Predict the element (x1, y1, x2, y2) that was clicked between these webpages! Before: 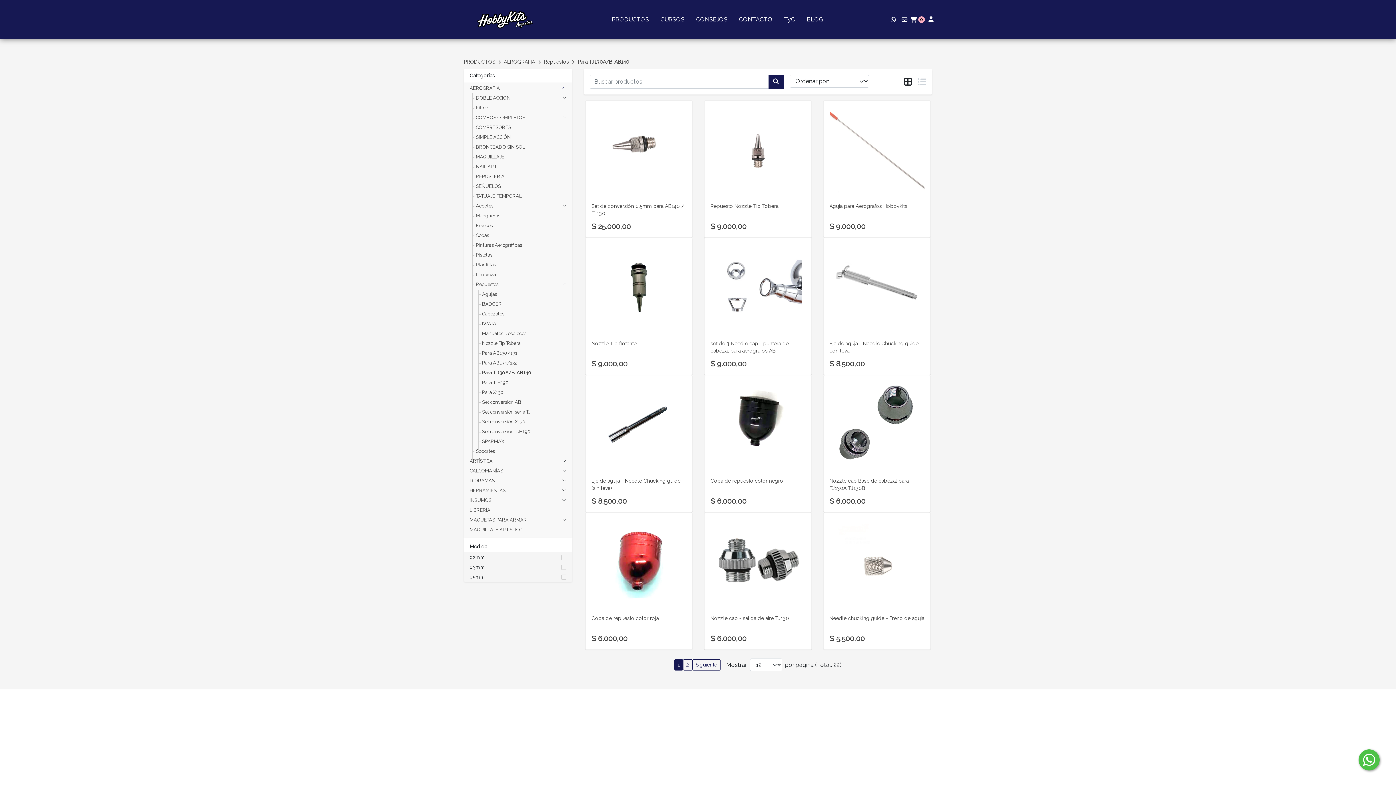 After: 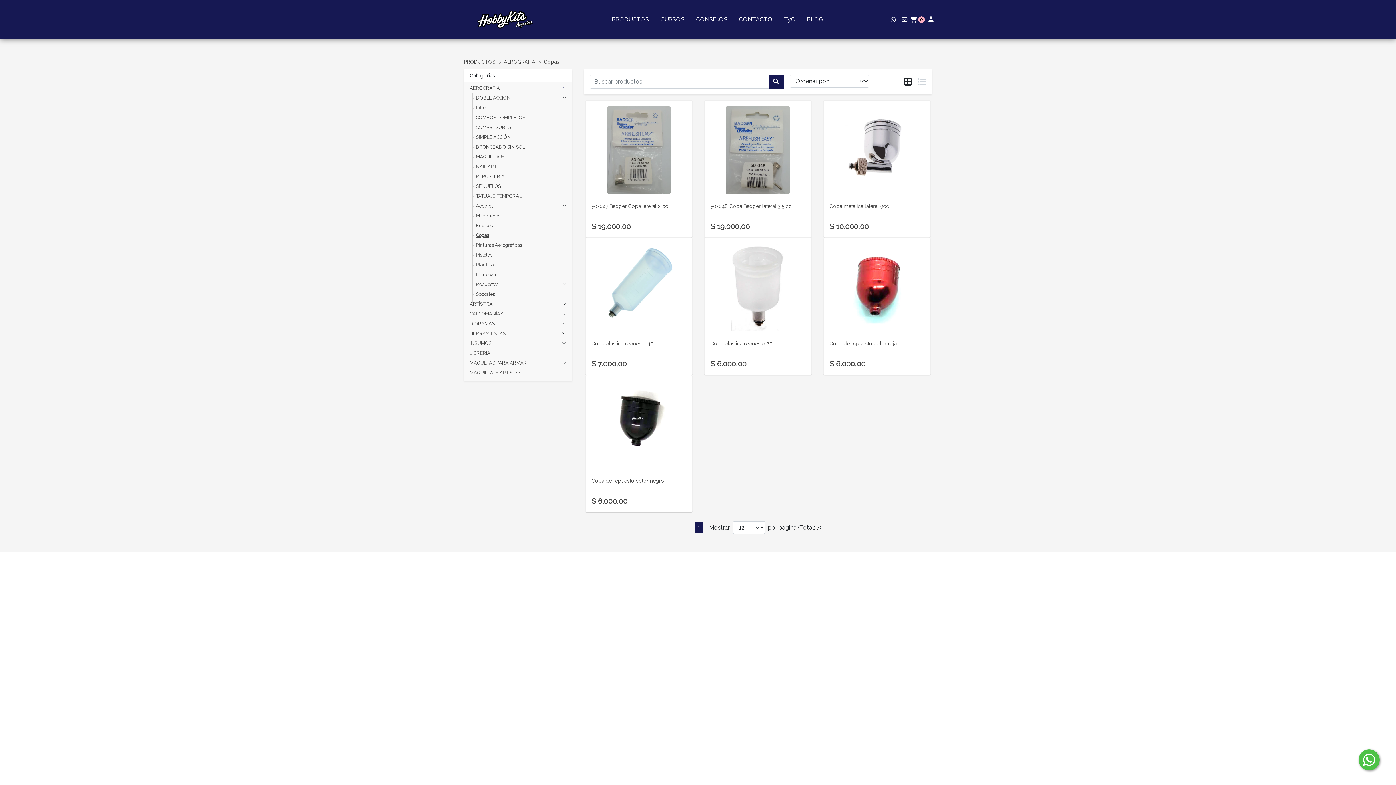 Action: label: Copas bbox: (476, 232, 489, 238)